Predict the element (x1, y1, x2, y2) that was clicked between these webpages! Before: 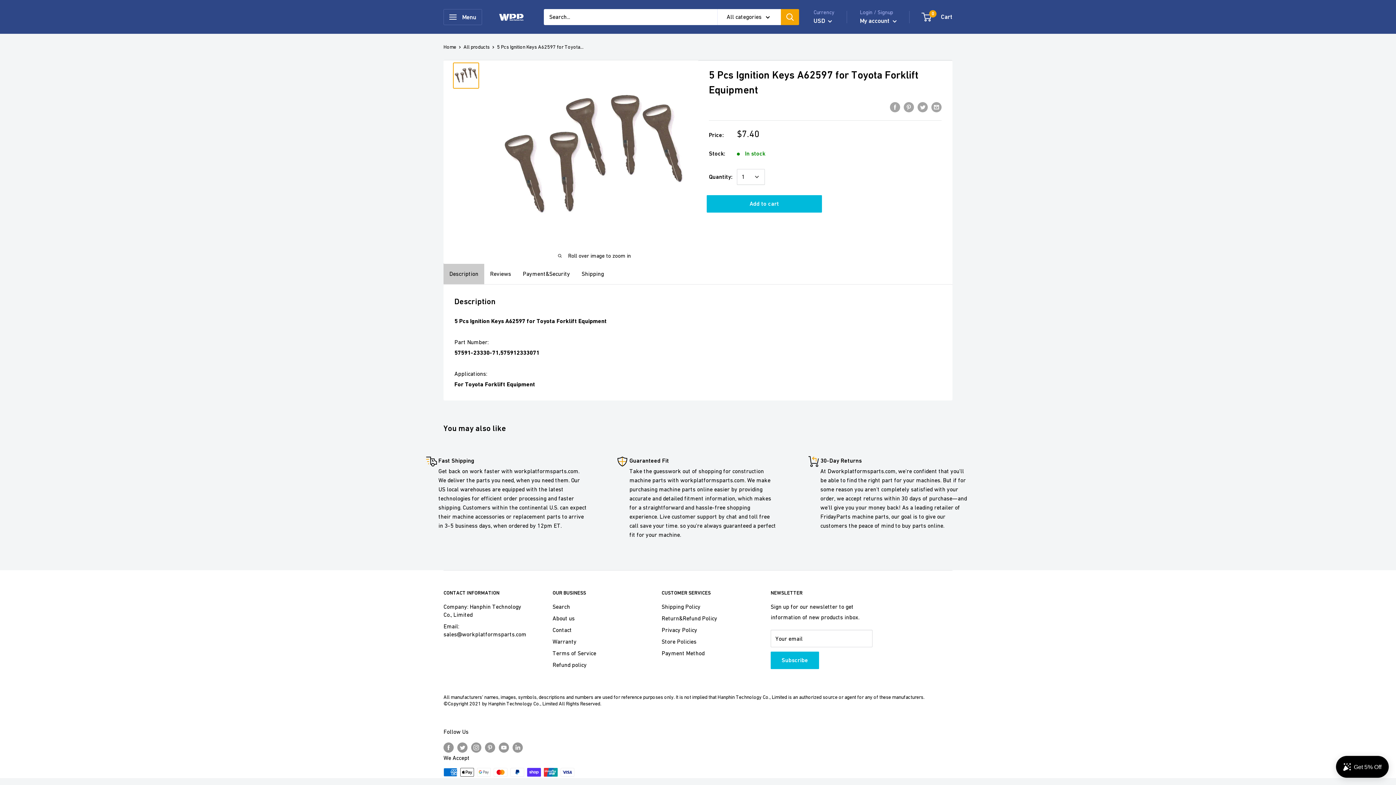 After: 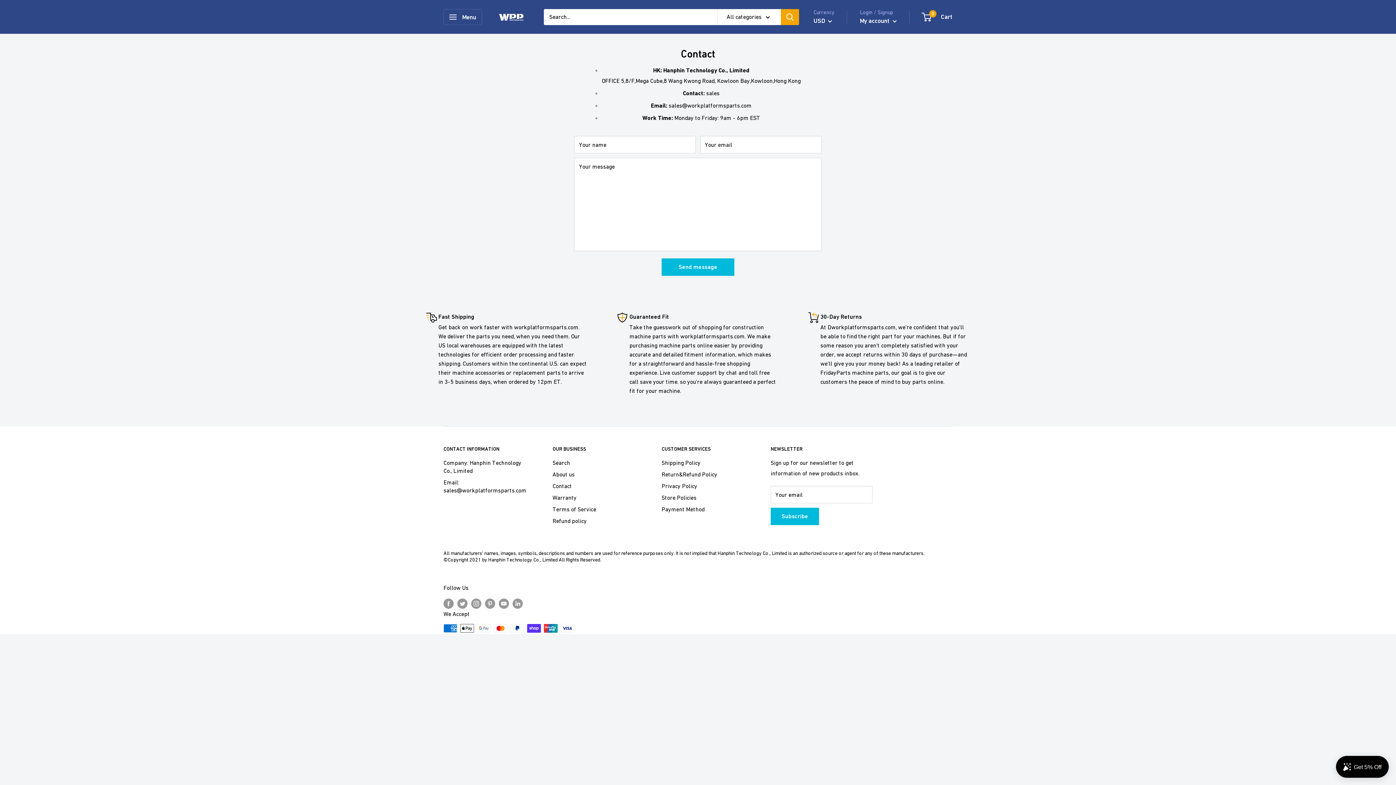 Action: label: Contact bbox: (552, 624, 636, 635)